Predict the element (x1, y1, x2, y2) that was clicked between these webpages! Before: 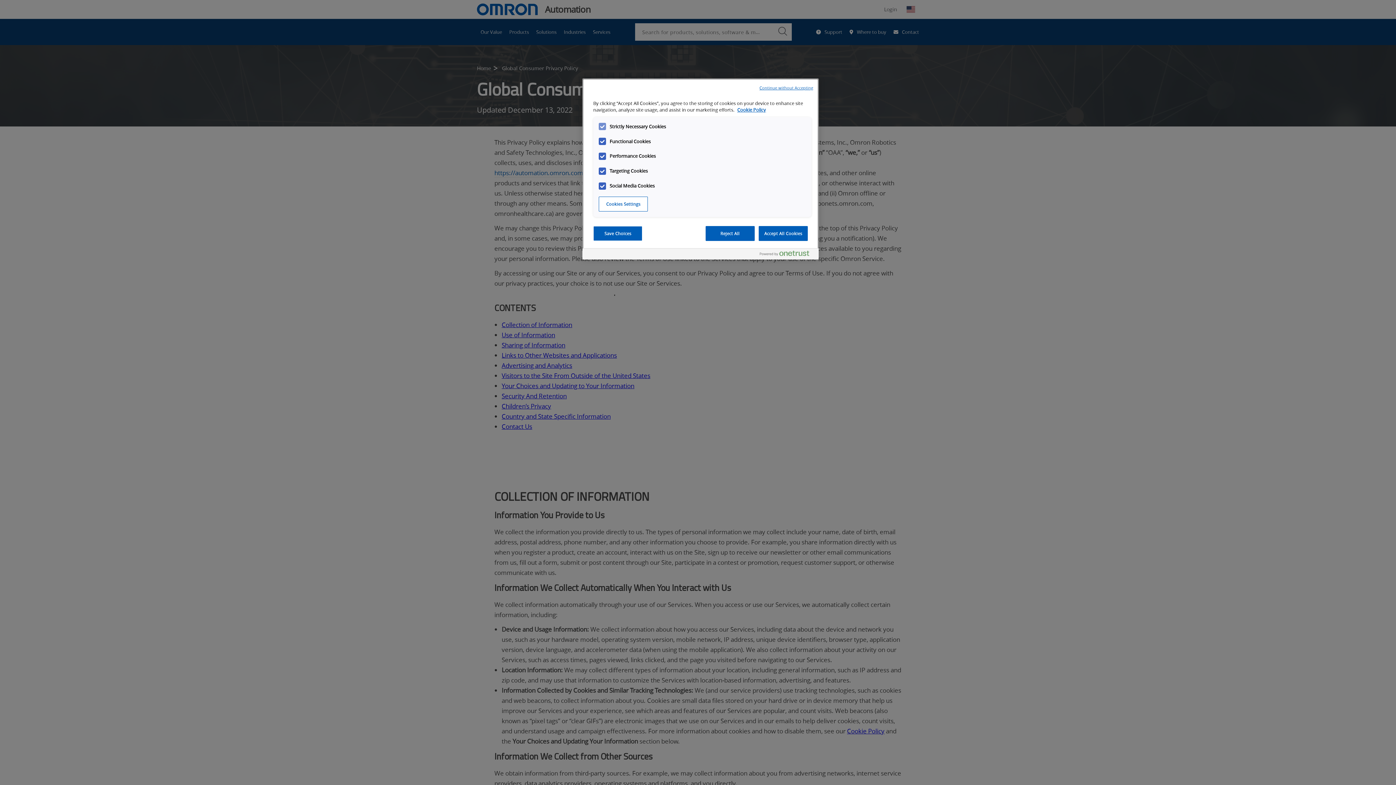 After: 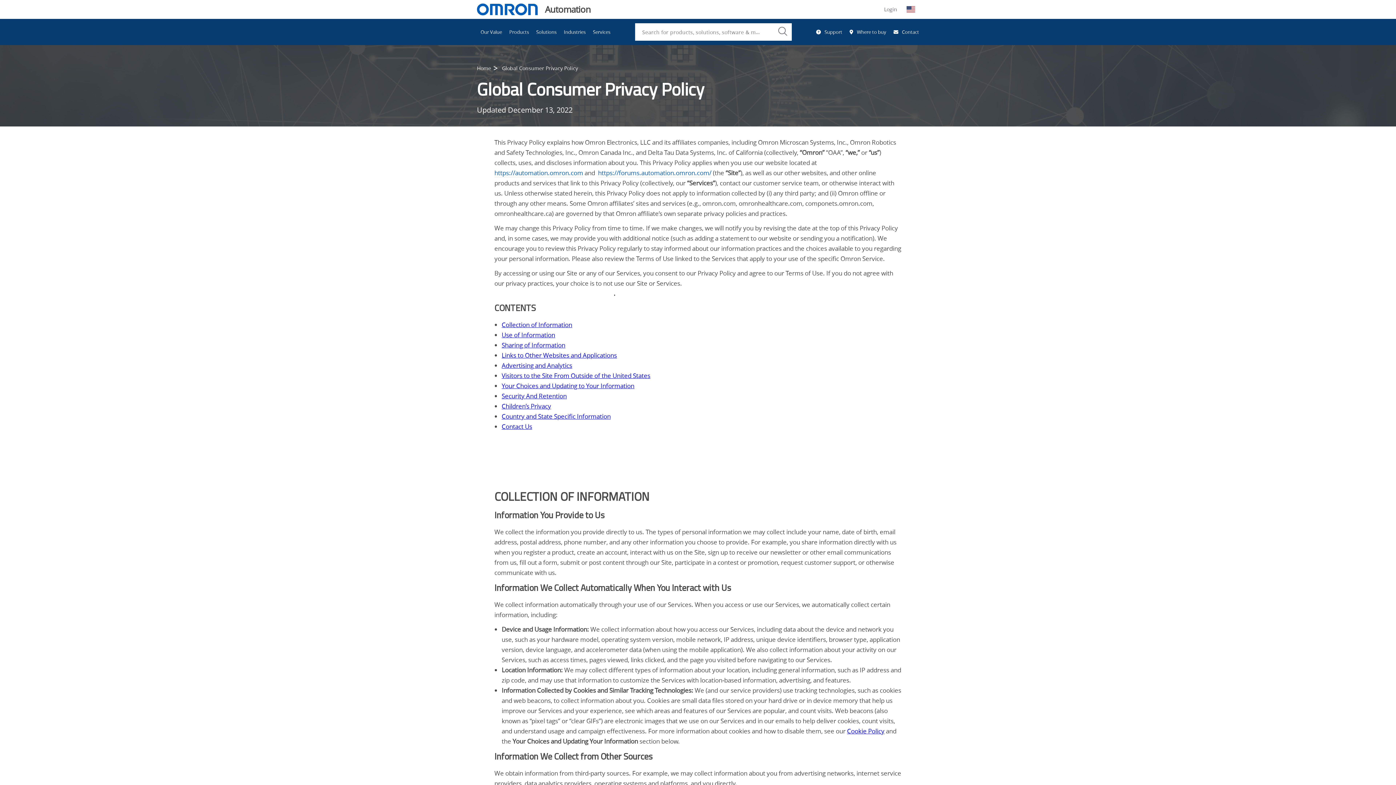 Action: label: Continue without Accepting bbox: (759, 85, 813, 90)